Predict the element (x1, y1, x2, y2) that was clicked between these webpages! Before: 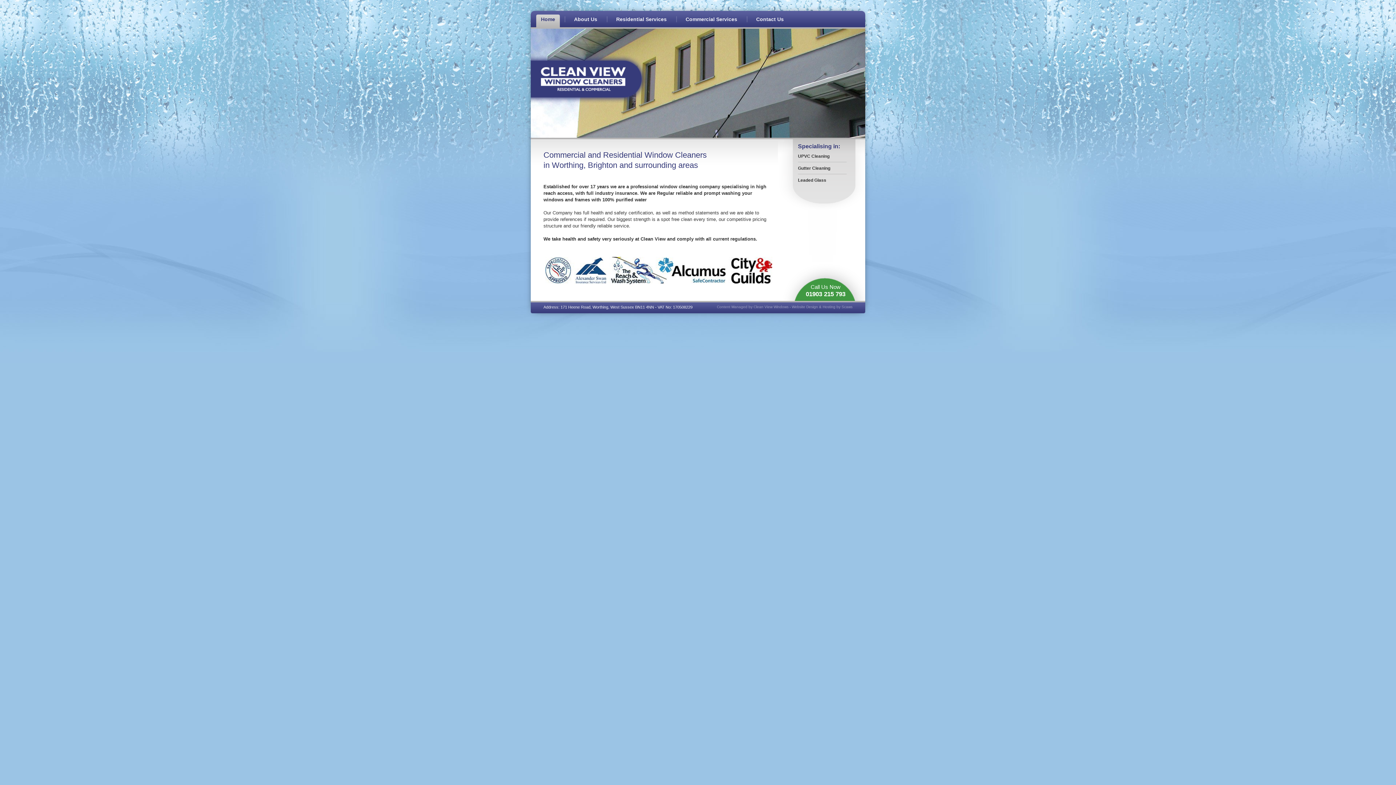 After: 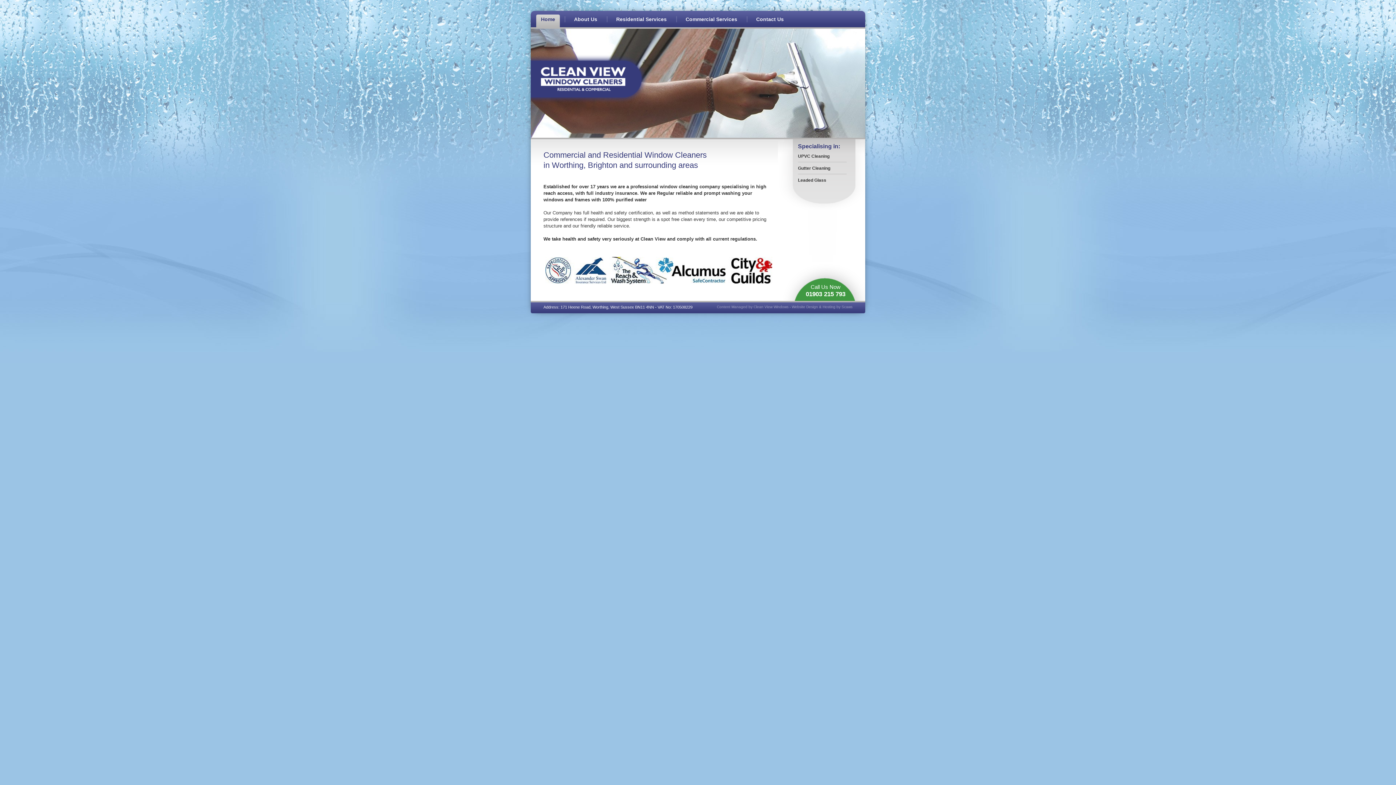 Action: label: Website Design bbox: (792, 305, 818, 309)